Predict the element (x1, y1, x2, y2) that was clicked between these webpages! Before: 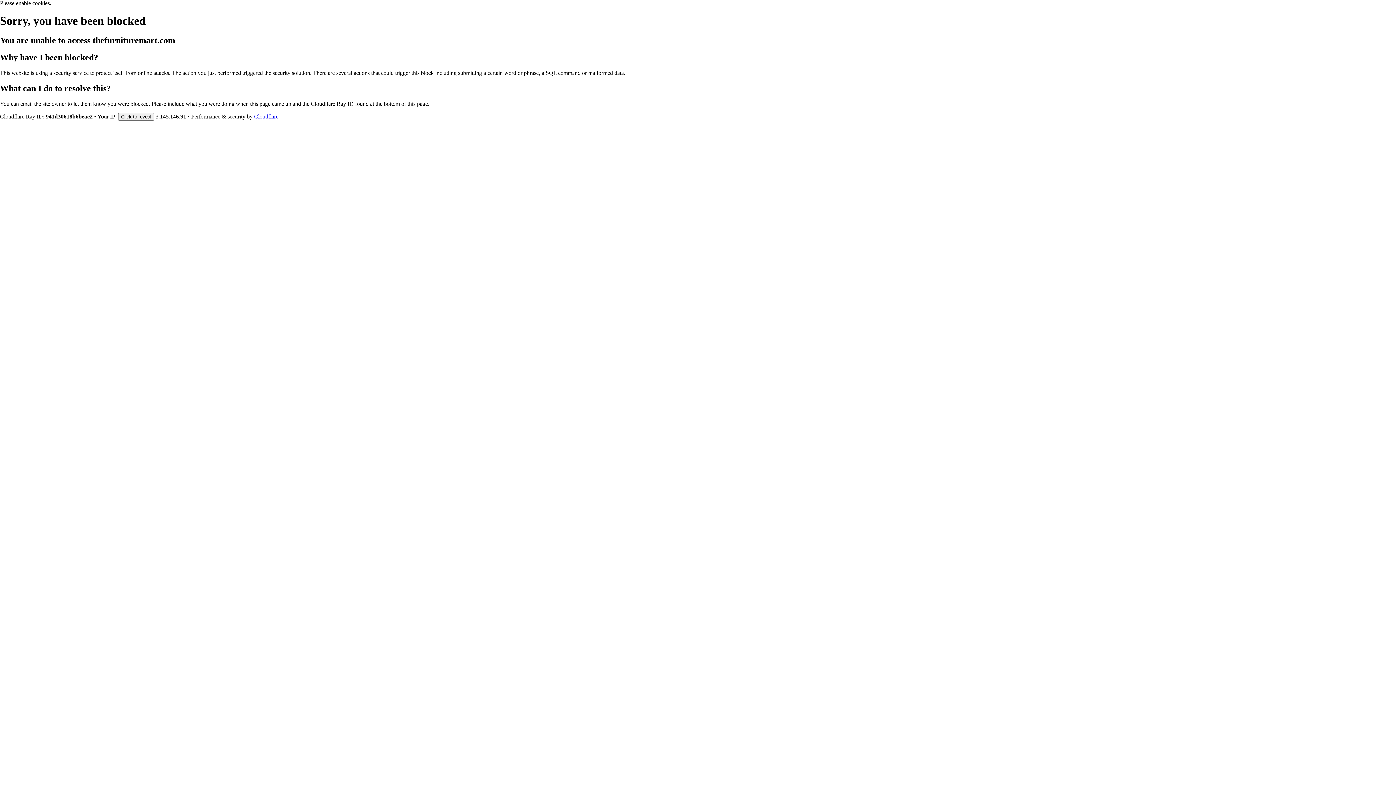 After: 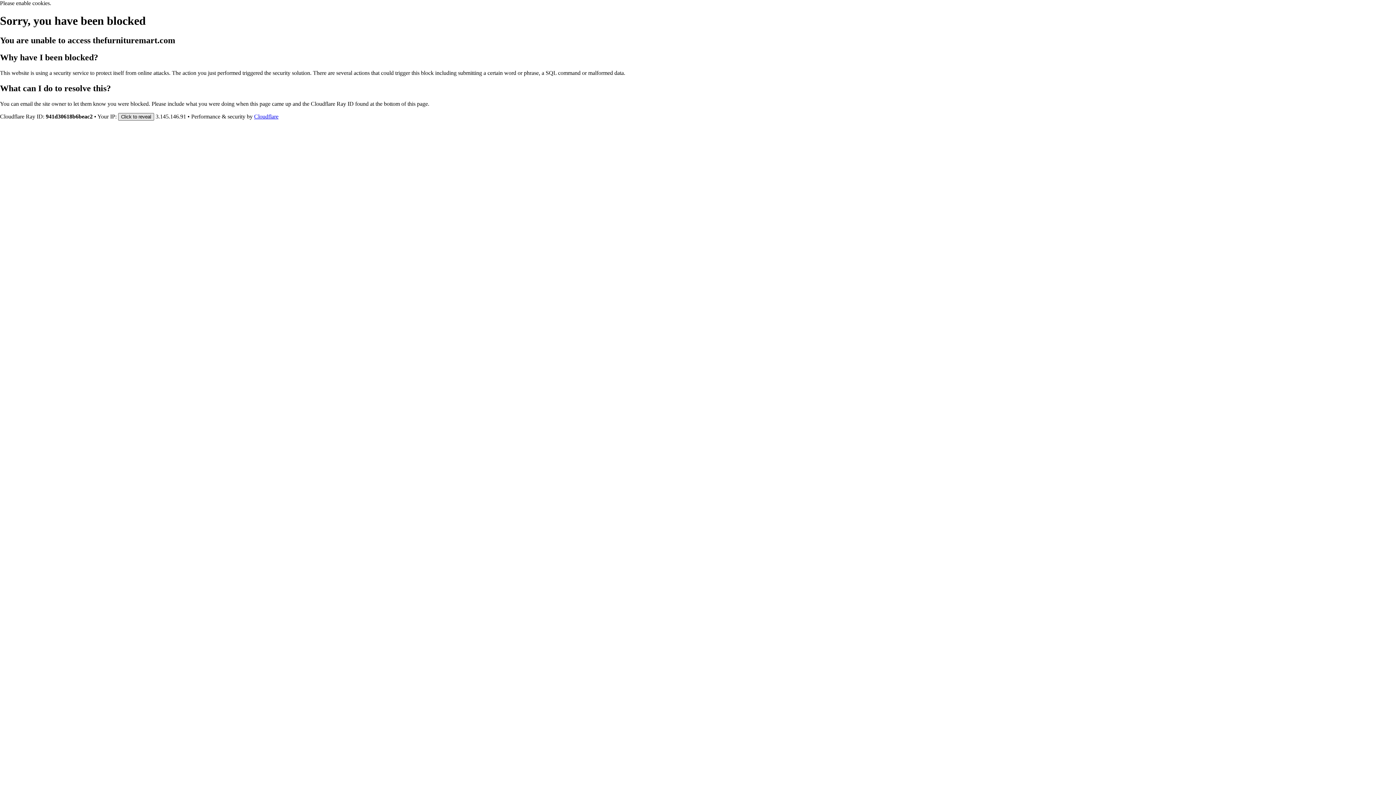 Action: label: Click to reveal bbox: (118, 112, 154, 120)